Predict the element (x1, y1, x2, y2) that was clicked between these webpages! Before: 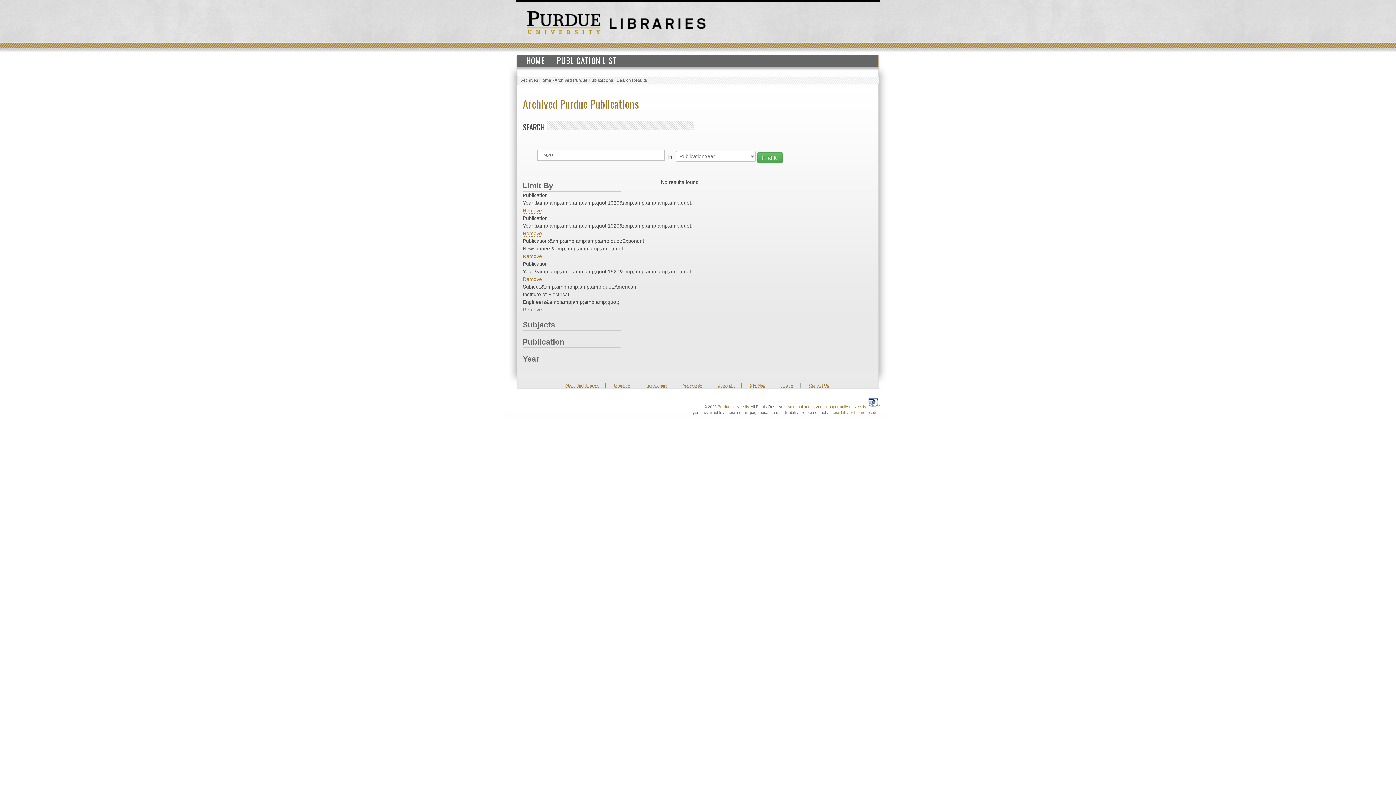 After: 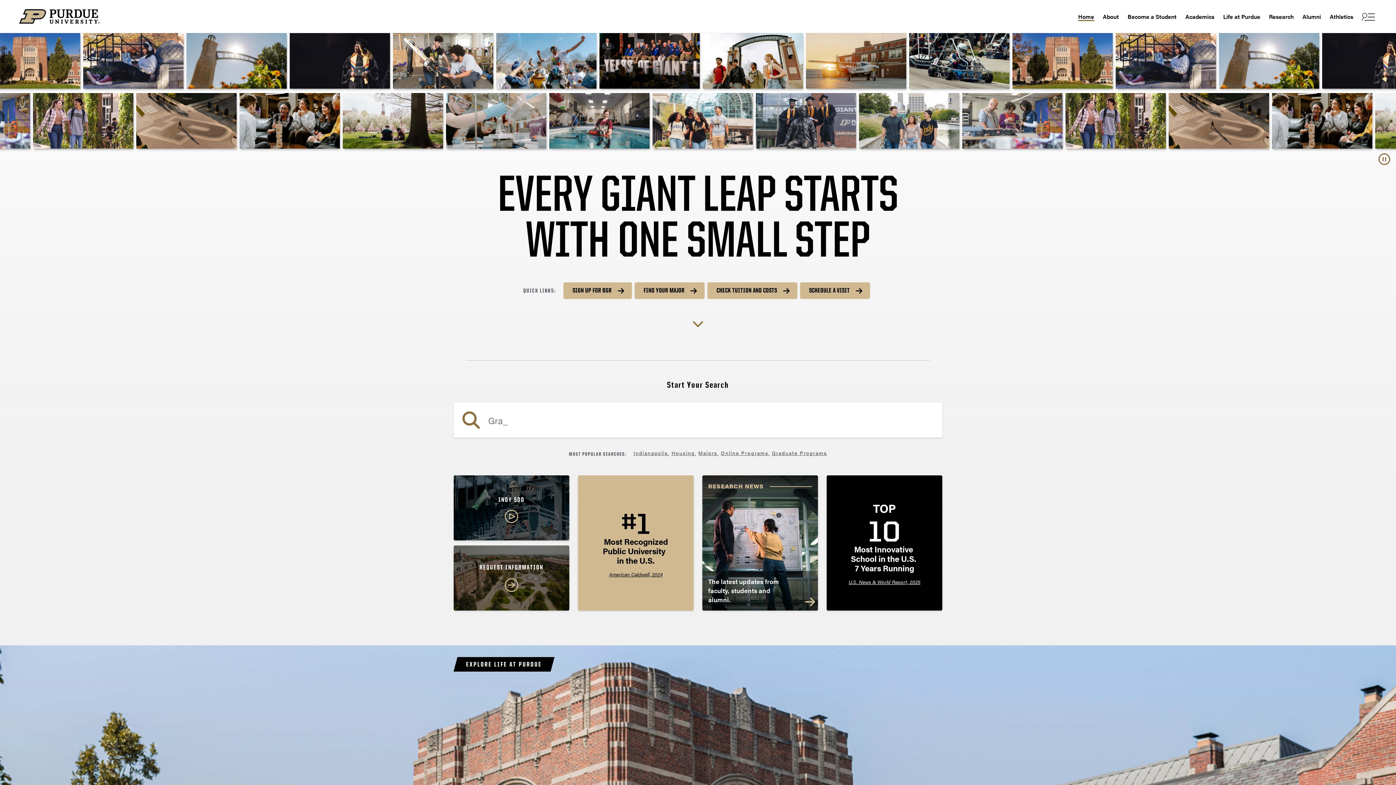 Action: bbox: (527, 19, 600, 24)